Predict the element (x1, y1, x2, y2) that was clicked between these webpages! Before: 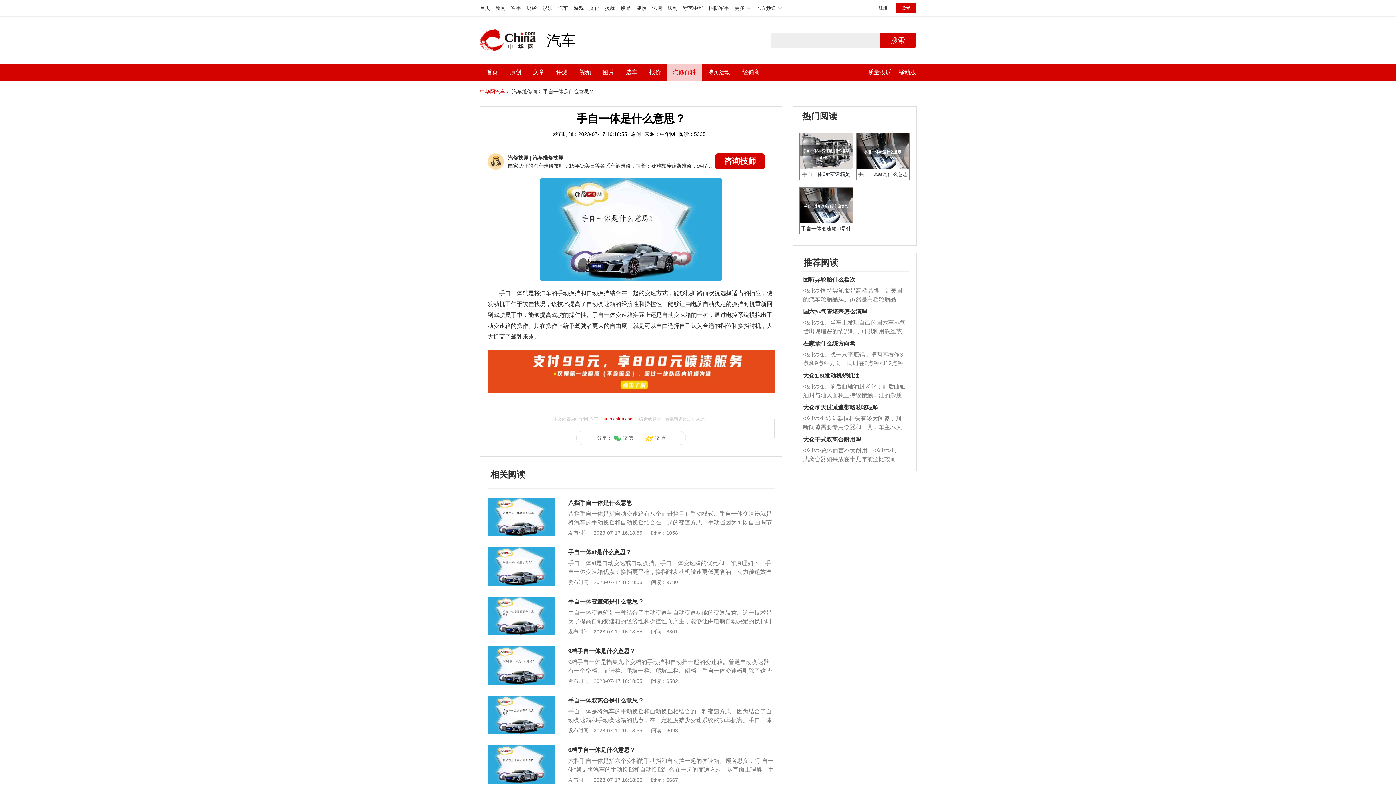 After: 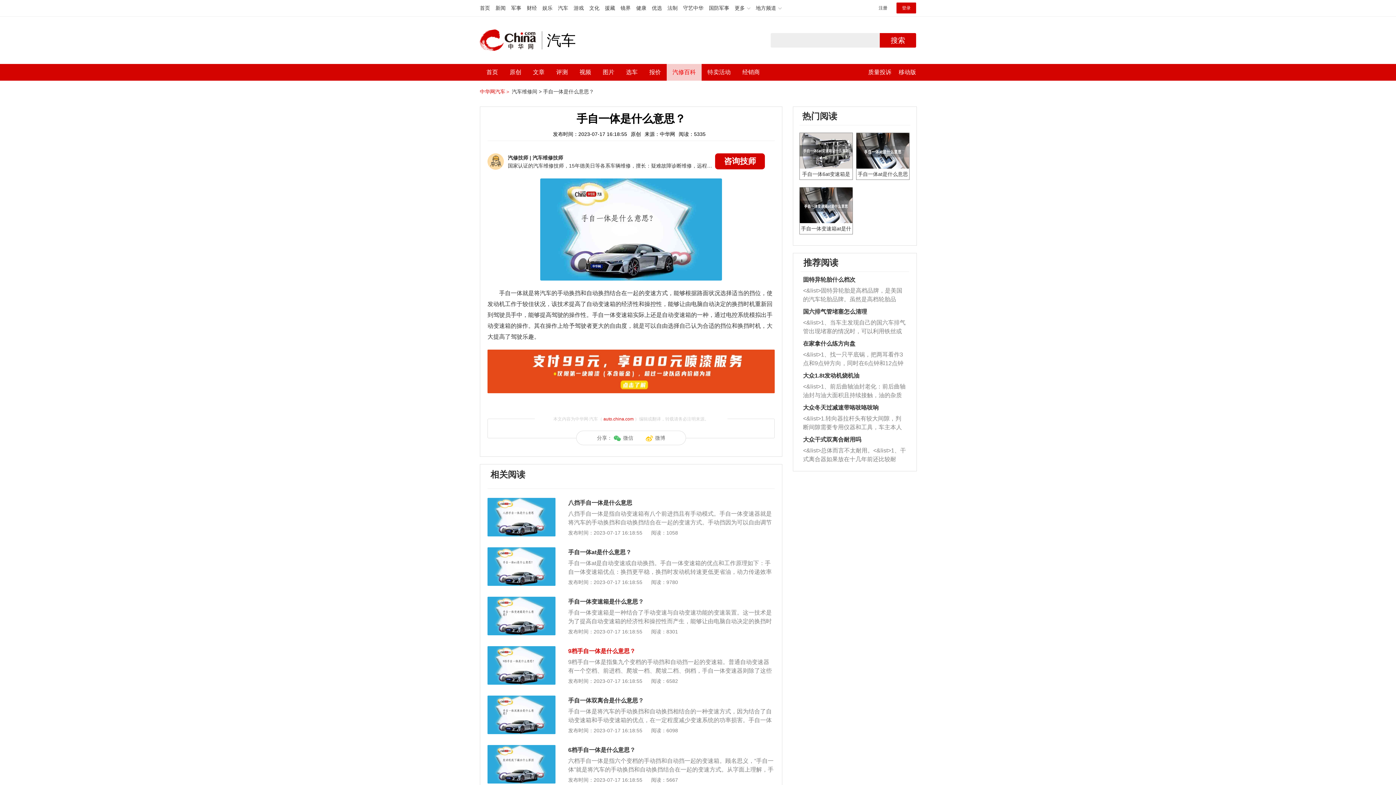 Action: bbox: (568, 648, 635, 654) label: 9档手自一体是什么意思？